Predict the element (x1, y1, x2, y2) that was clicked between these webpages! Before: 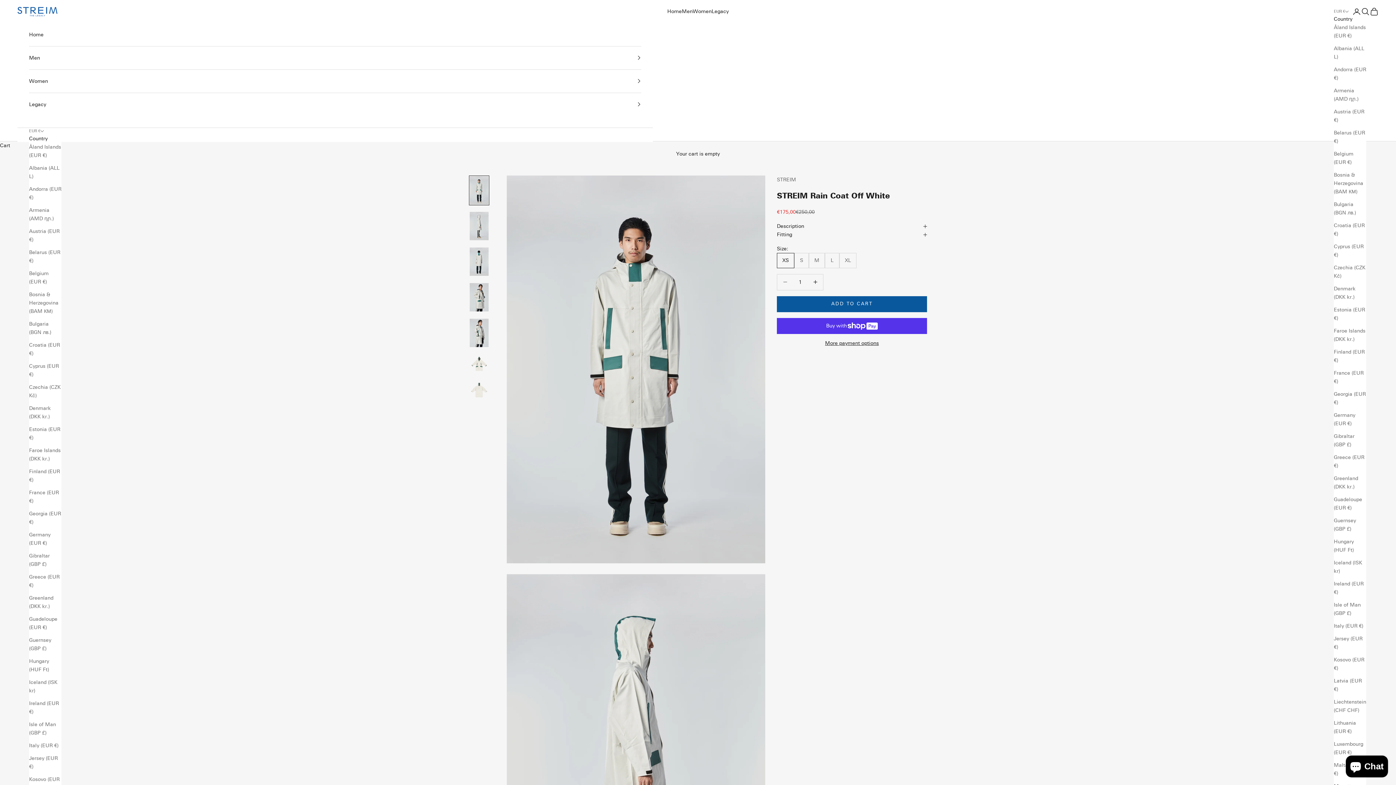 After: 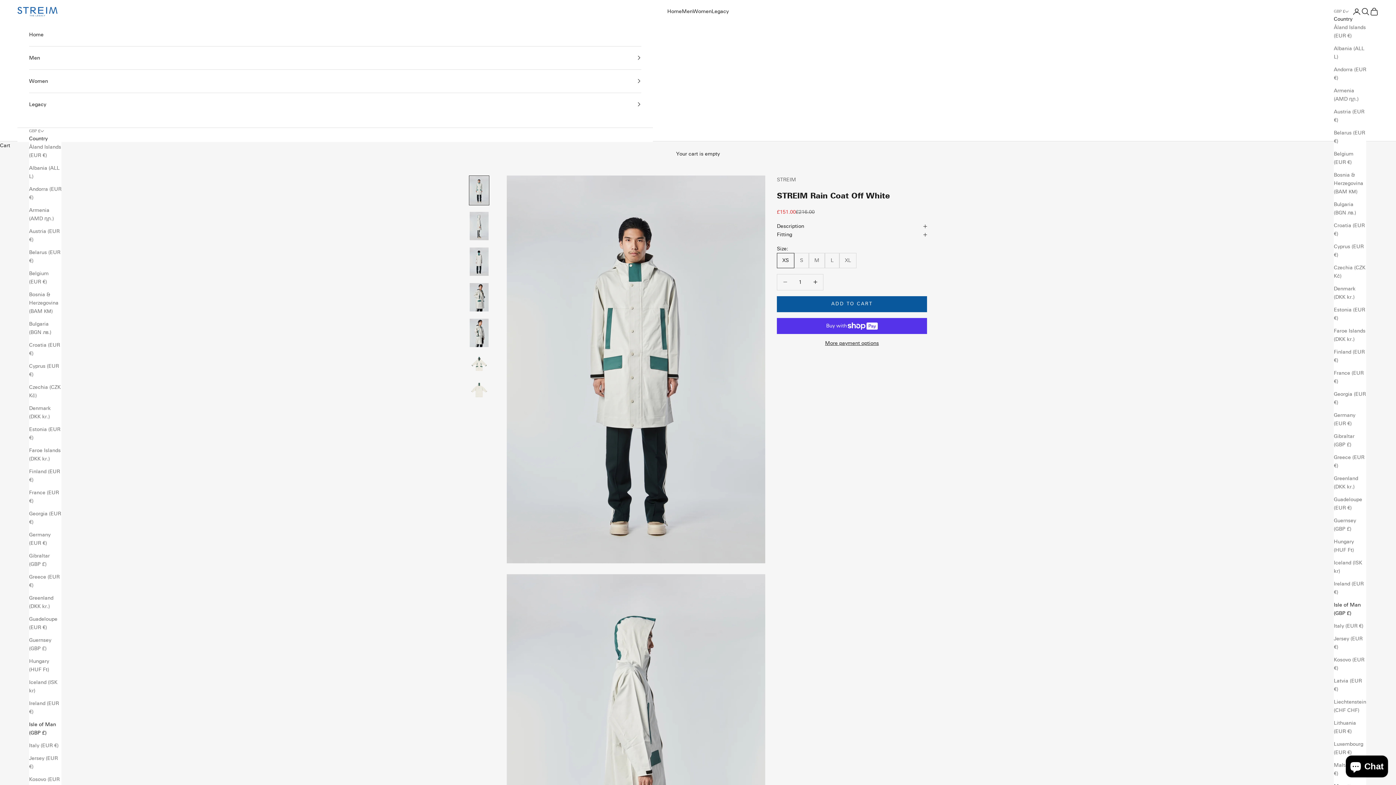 Action: label: Isle of Man (GBP £) bbox: (1334, 601, 1366, 617)